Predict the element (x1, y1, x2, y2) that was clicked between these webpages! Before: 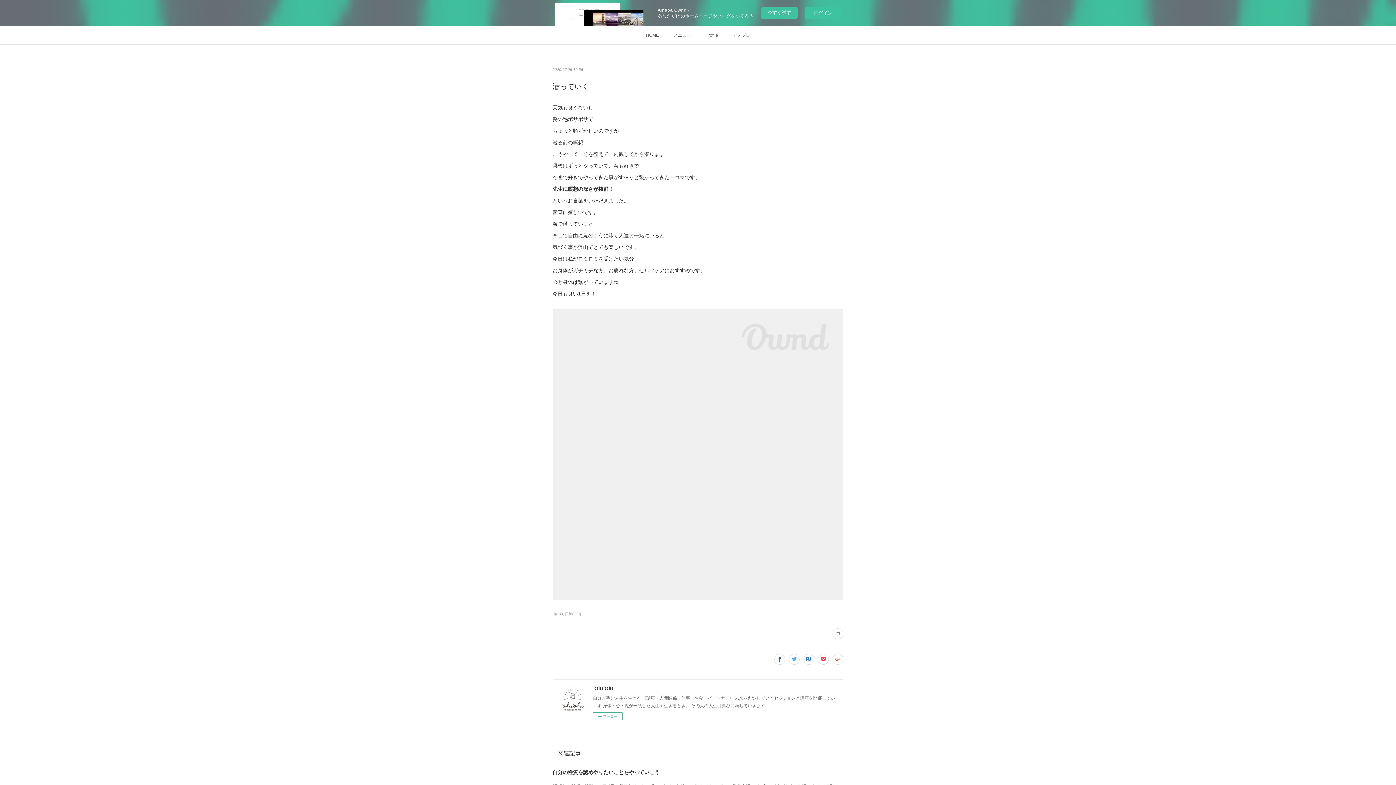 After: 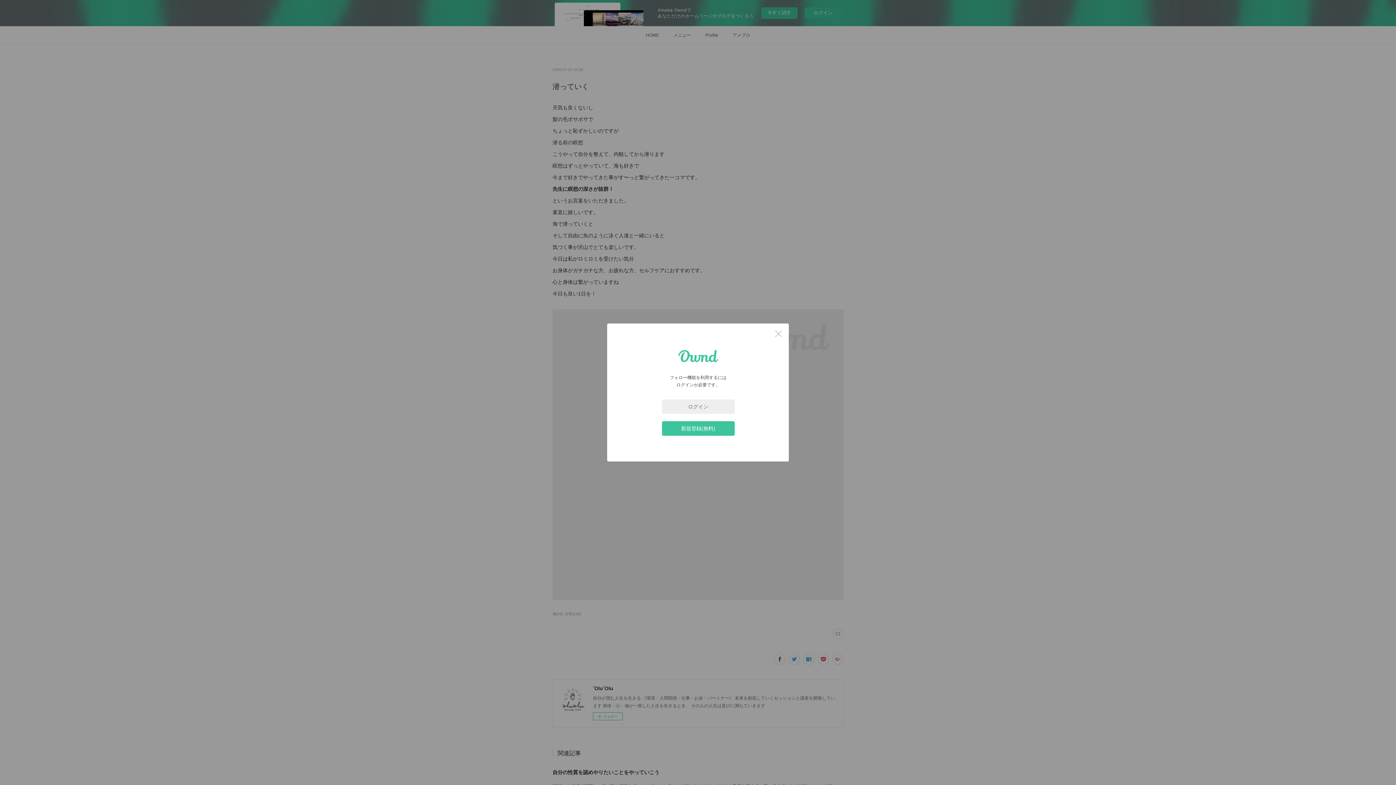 Action: bbox: (593, 712, 622, 720) label: フォロー